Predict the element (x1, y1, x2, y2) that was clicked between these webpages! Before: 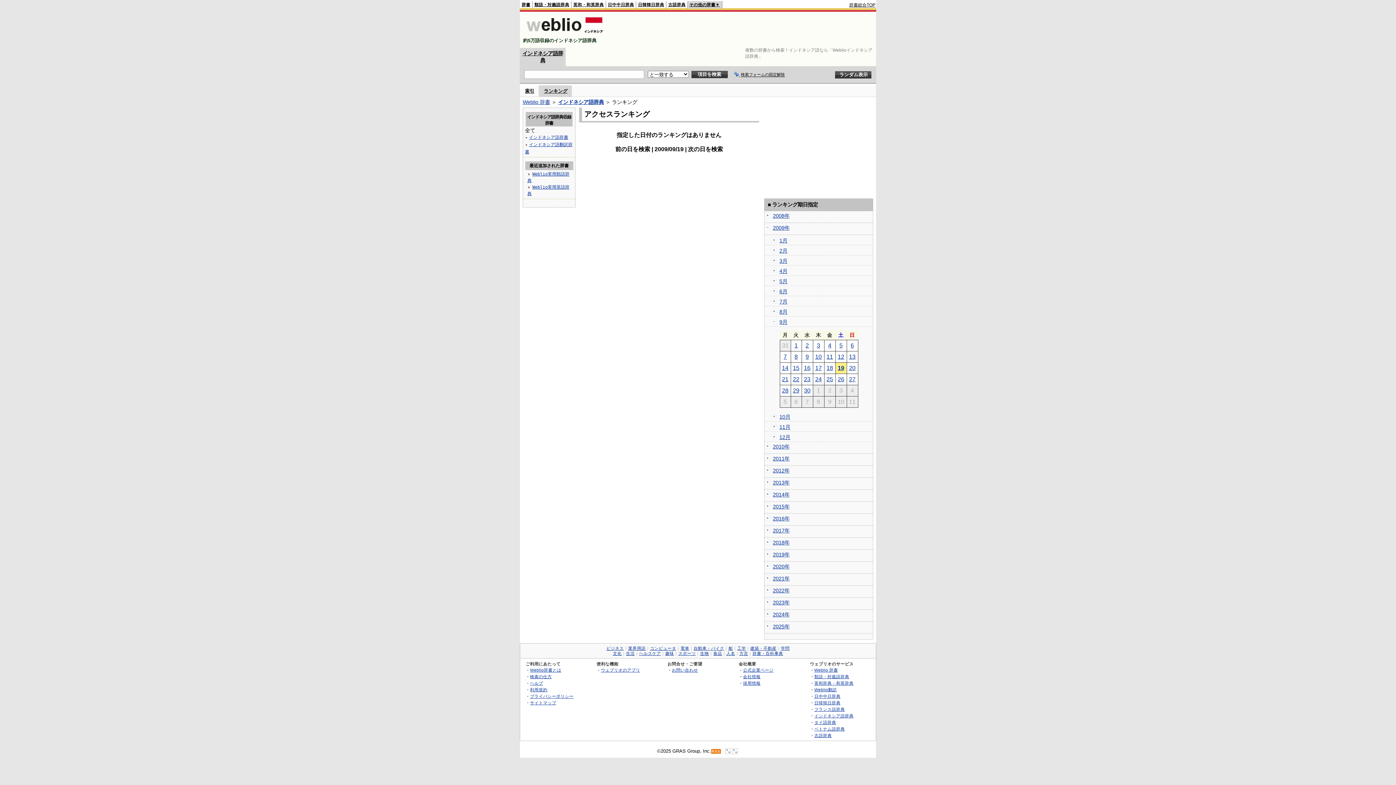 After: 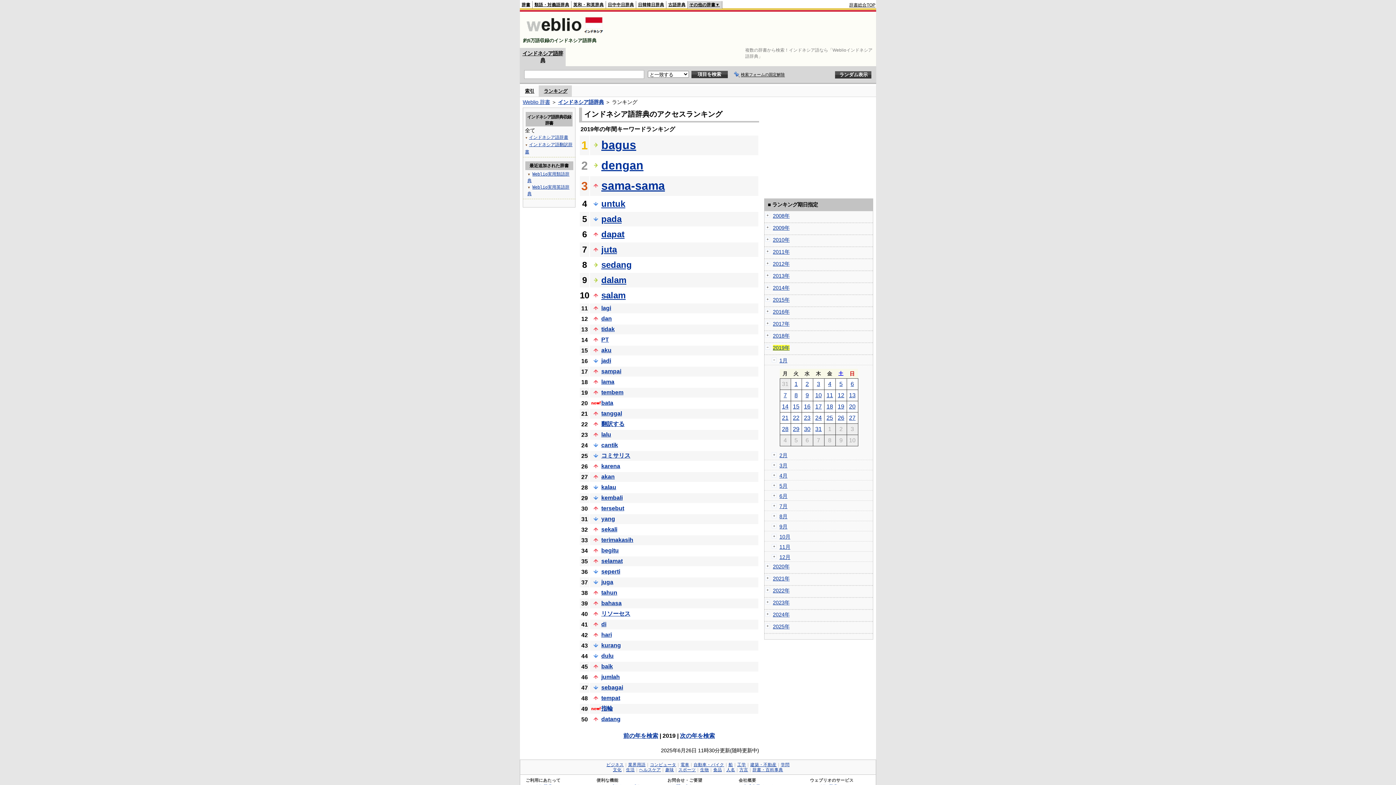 Action: label: 2019年 bbox: (773, 552, 789, 557)